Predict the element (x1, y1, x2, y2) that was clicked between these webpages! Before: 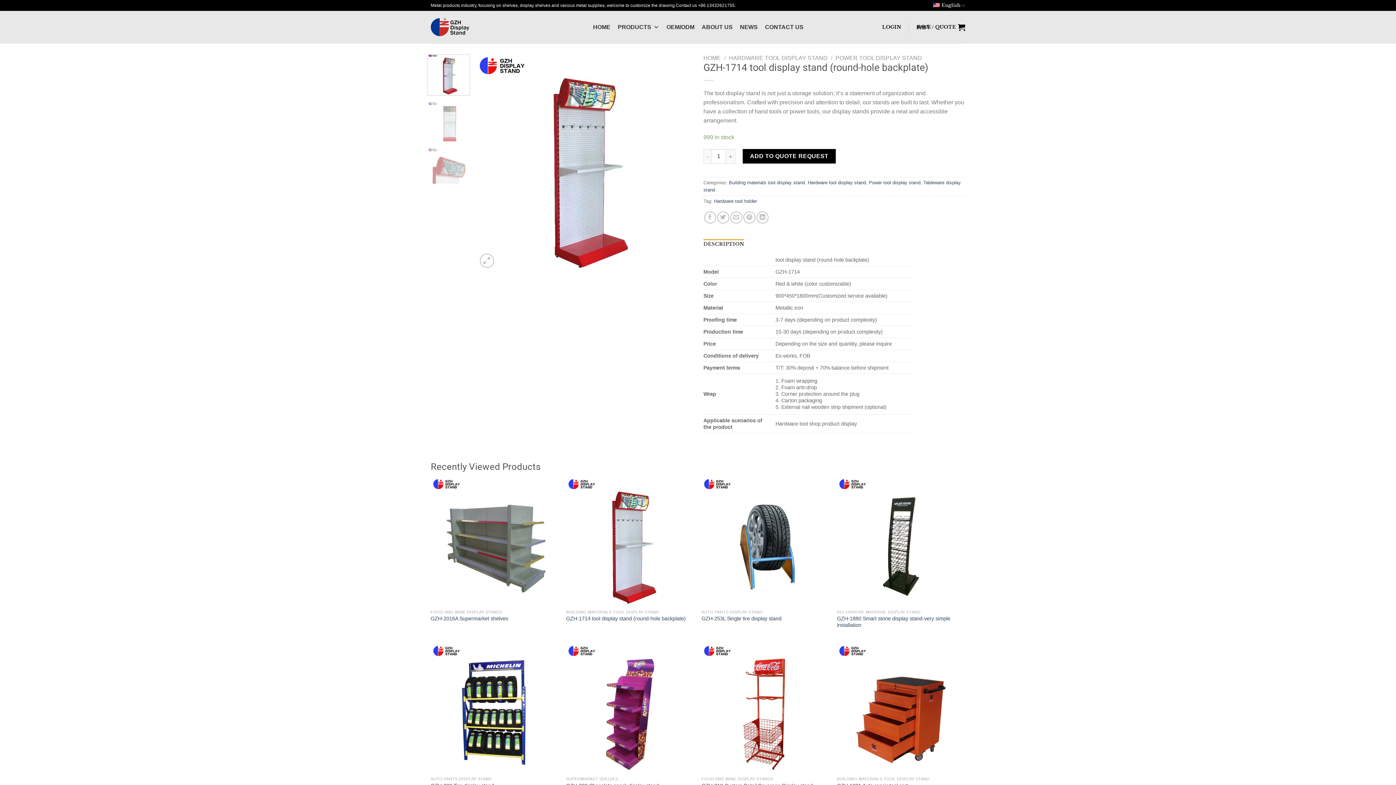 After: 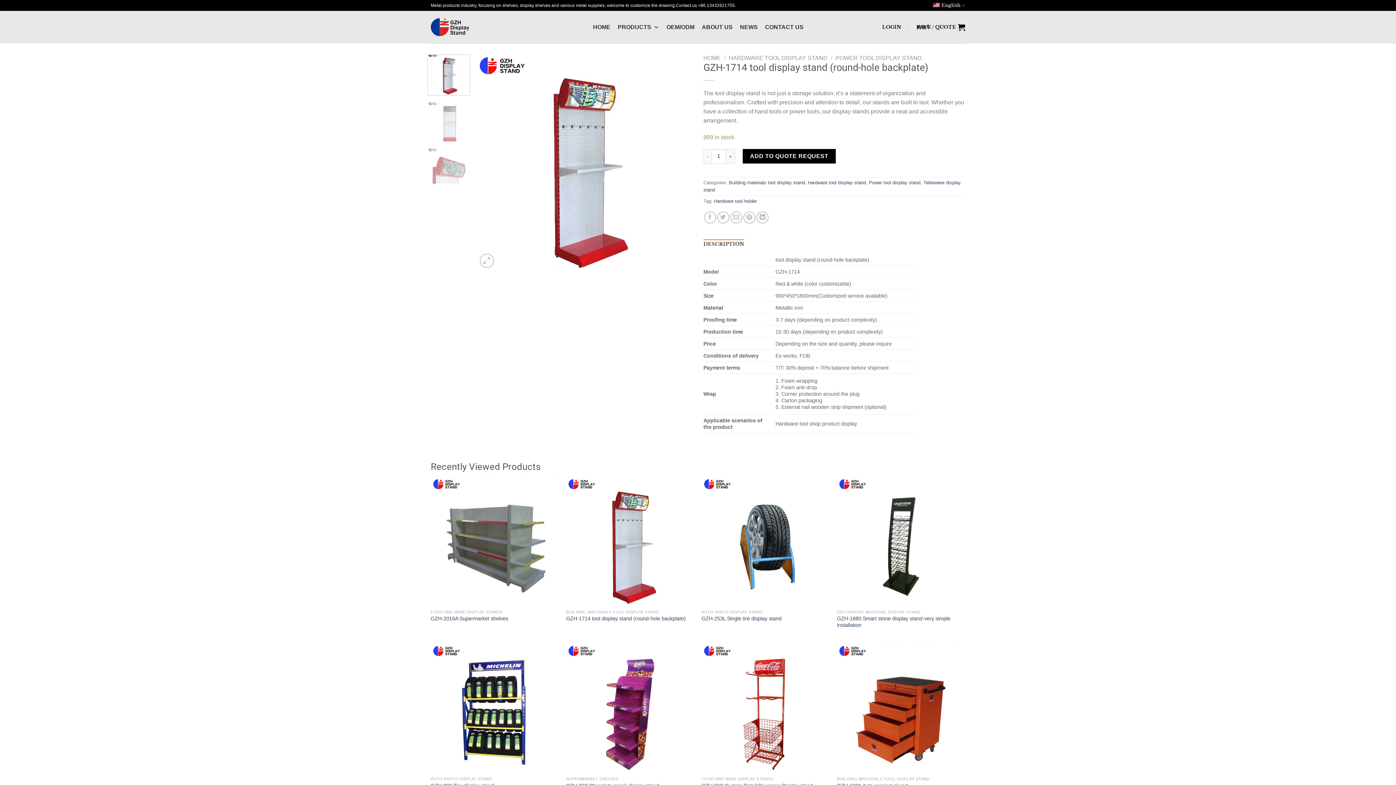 Action: label: English bbox: (931, 0, 965, 10)